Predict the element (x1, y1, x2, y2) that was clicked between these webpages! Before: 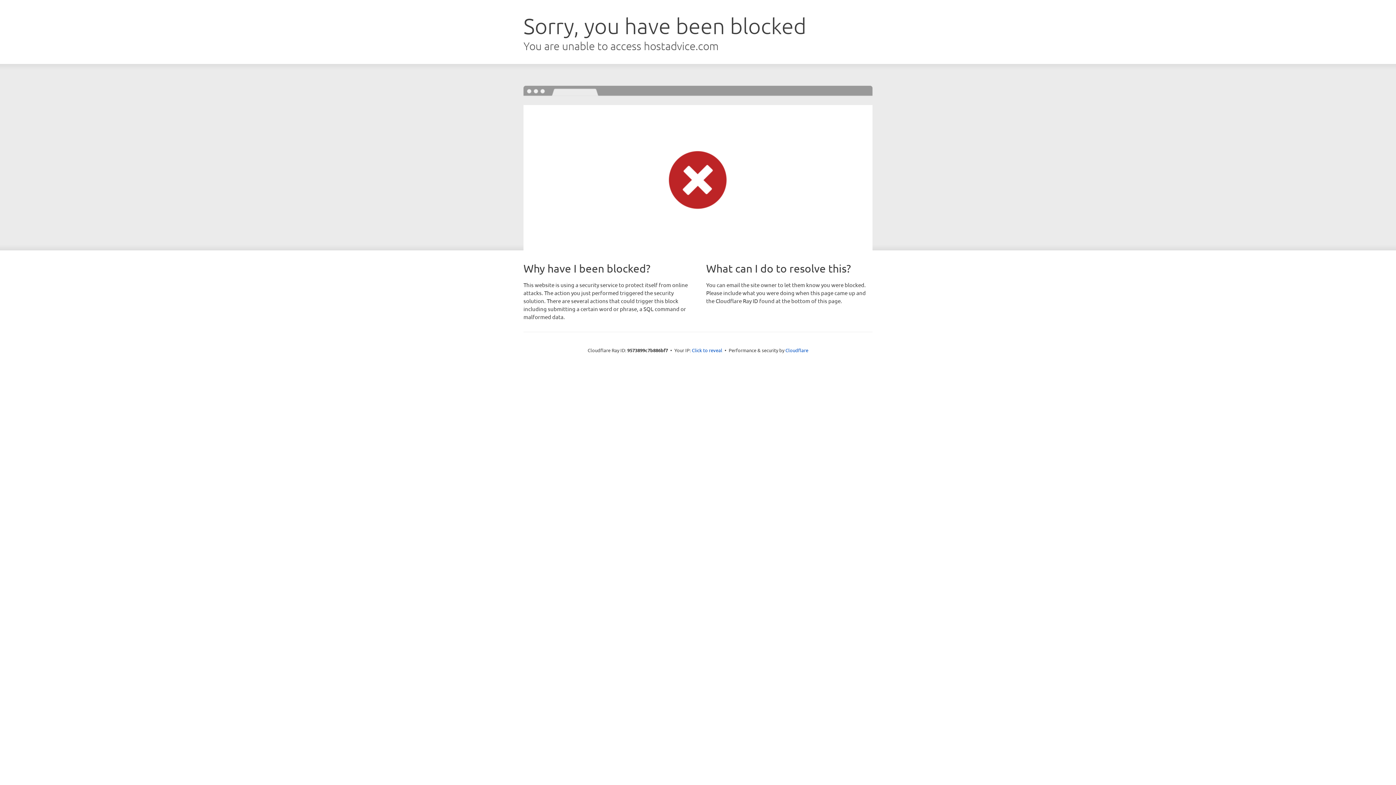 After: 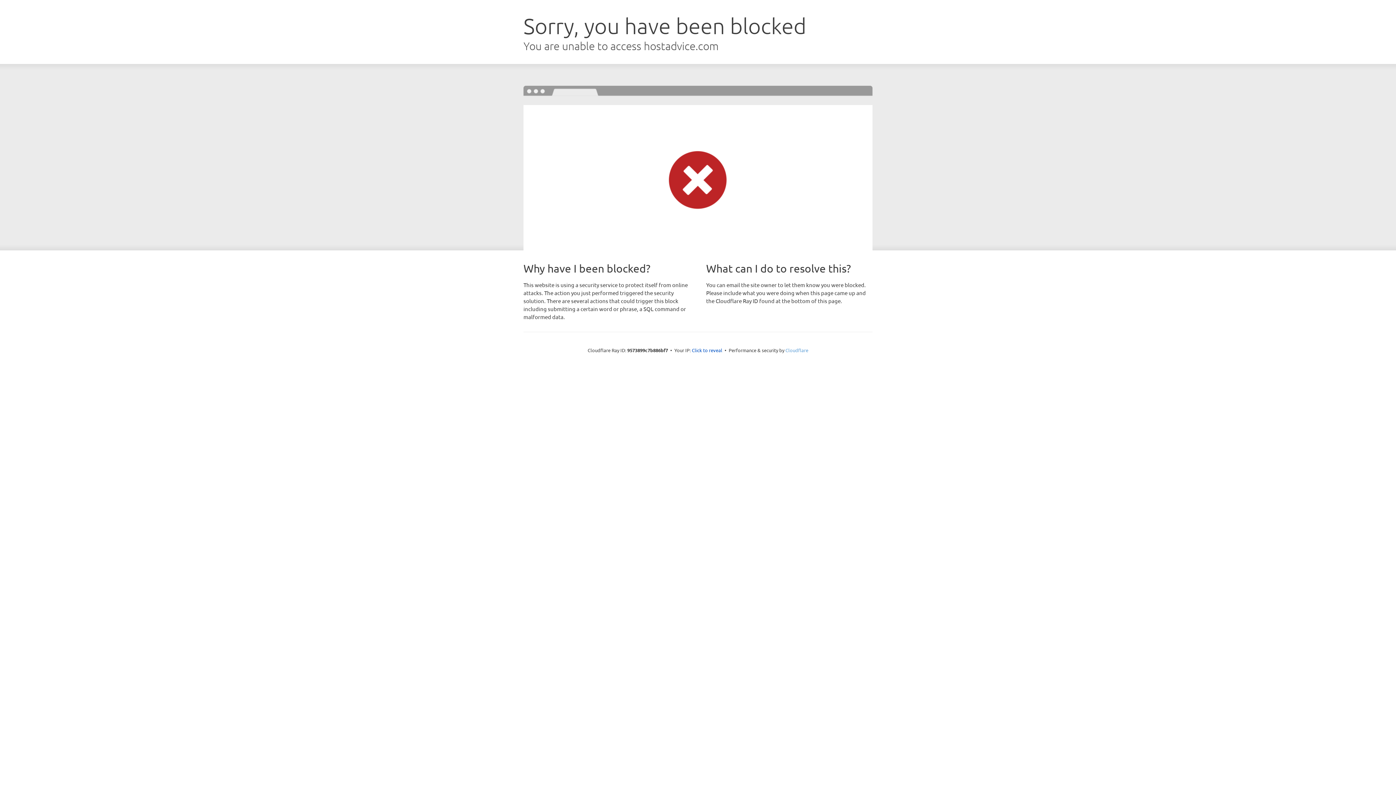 Action: bbox: (785, 347, 808, 353) label: Cloudflare